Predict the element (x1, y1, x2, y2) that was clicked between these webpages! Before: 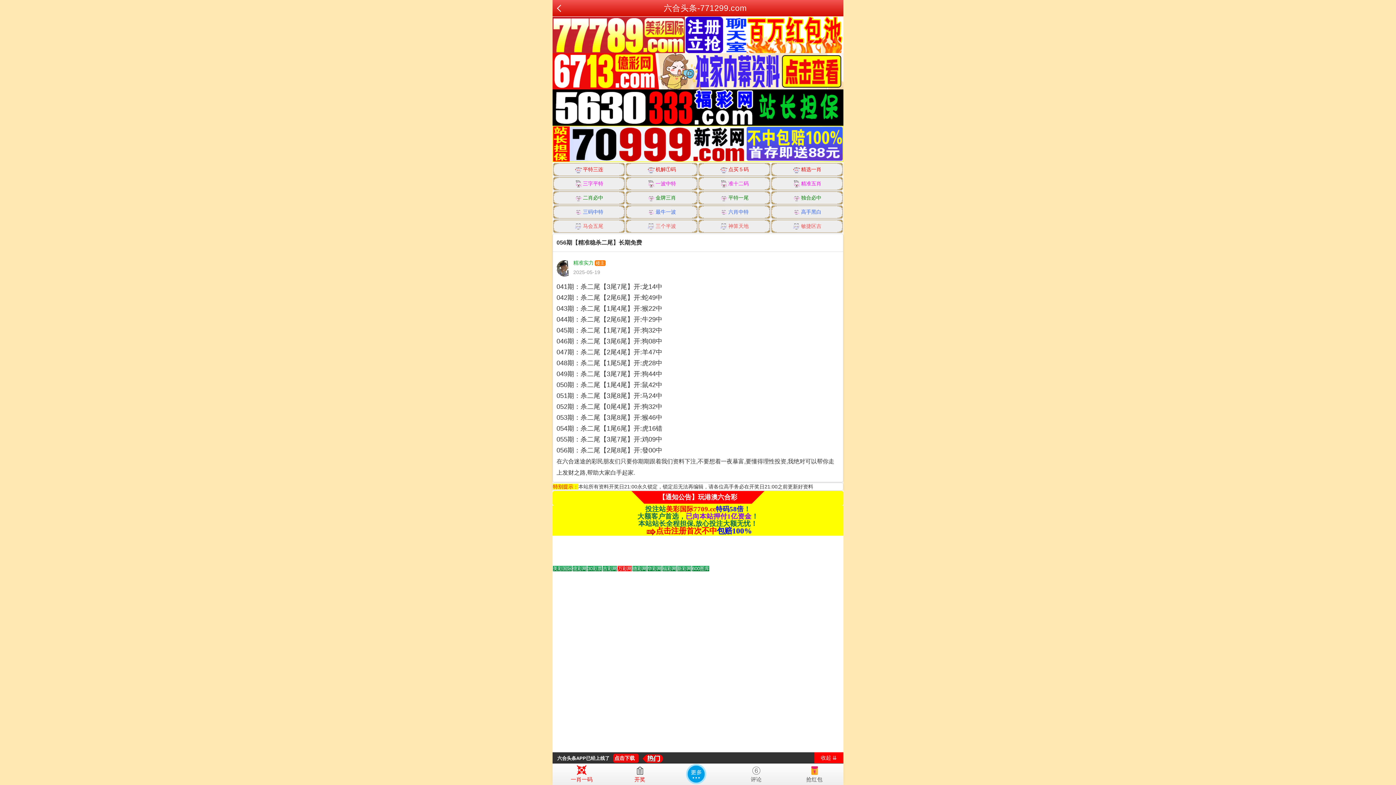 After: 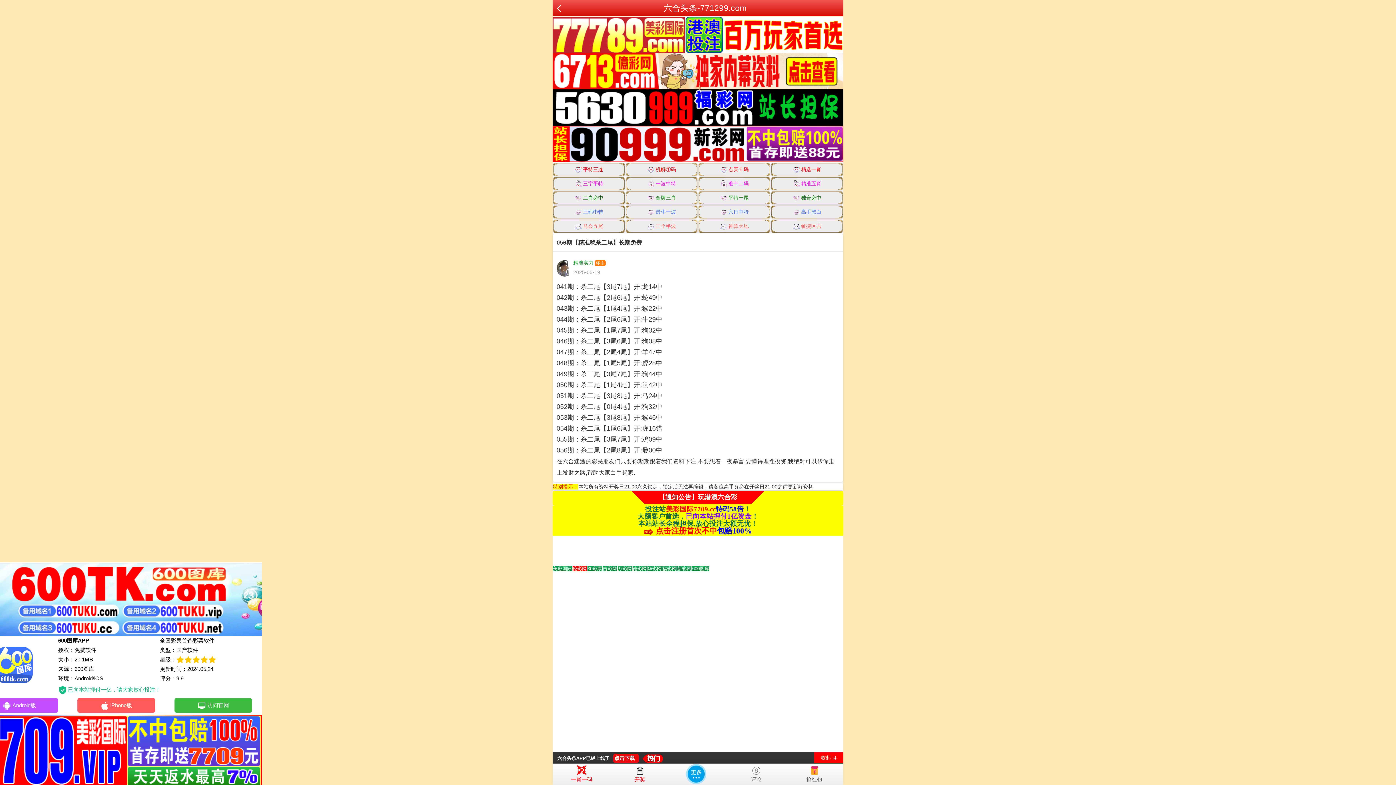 Action: bbox: (552, 104, 843, 110)